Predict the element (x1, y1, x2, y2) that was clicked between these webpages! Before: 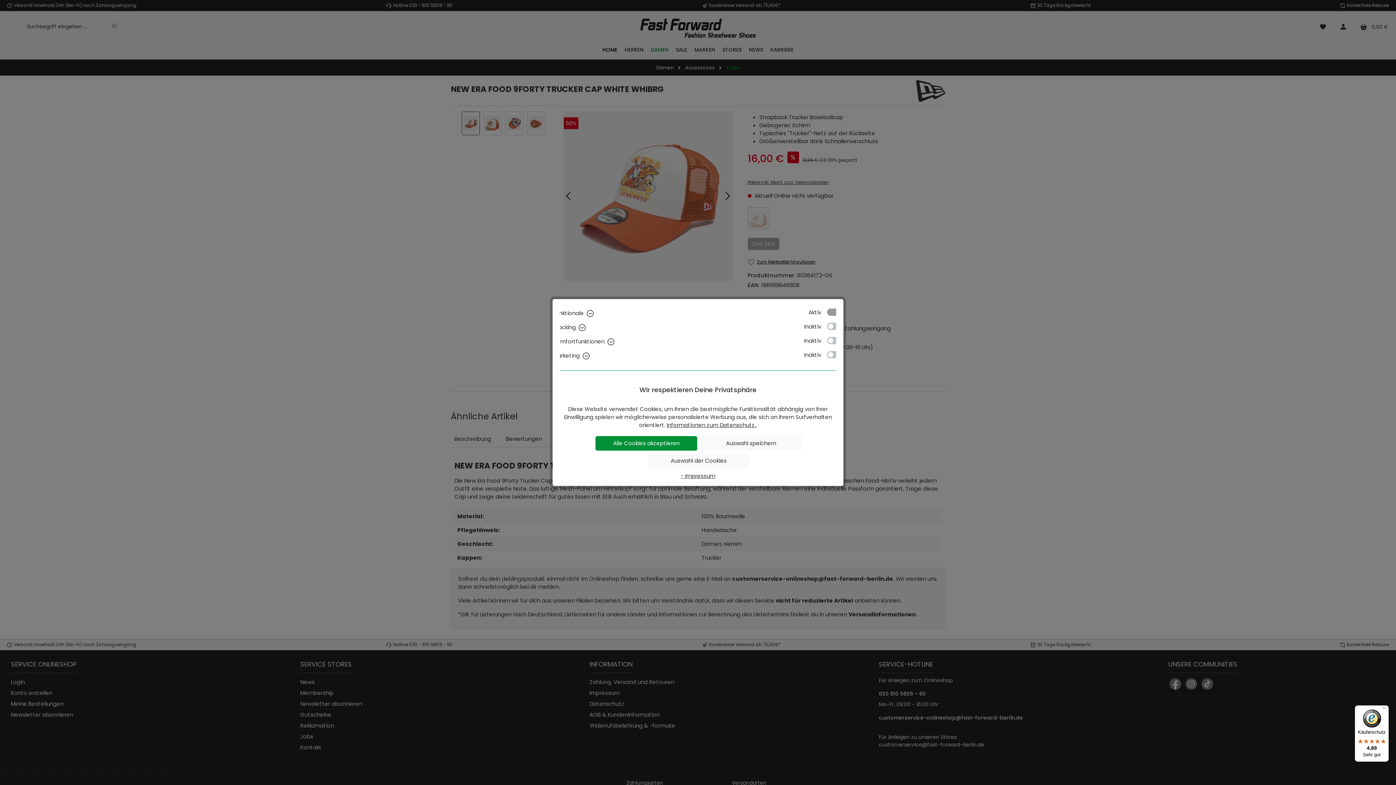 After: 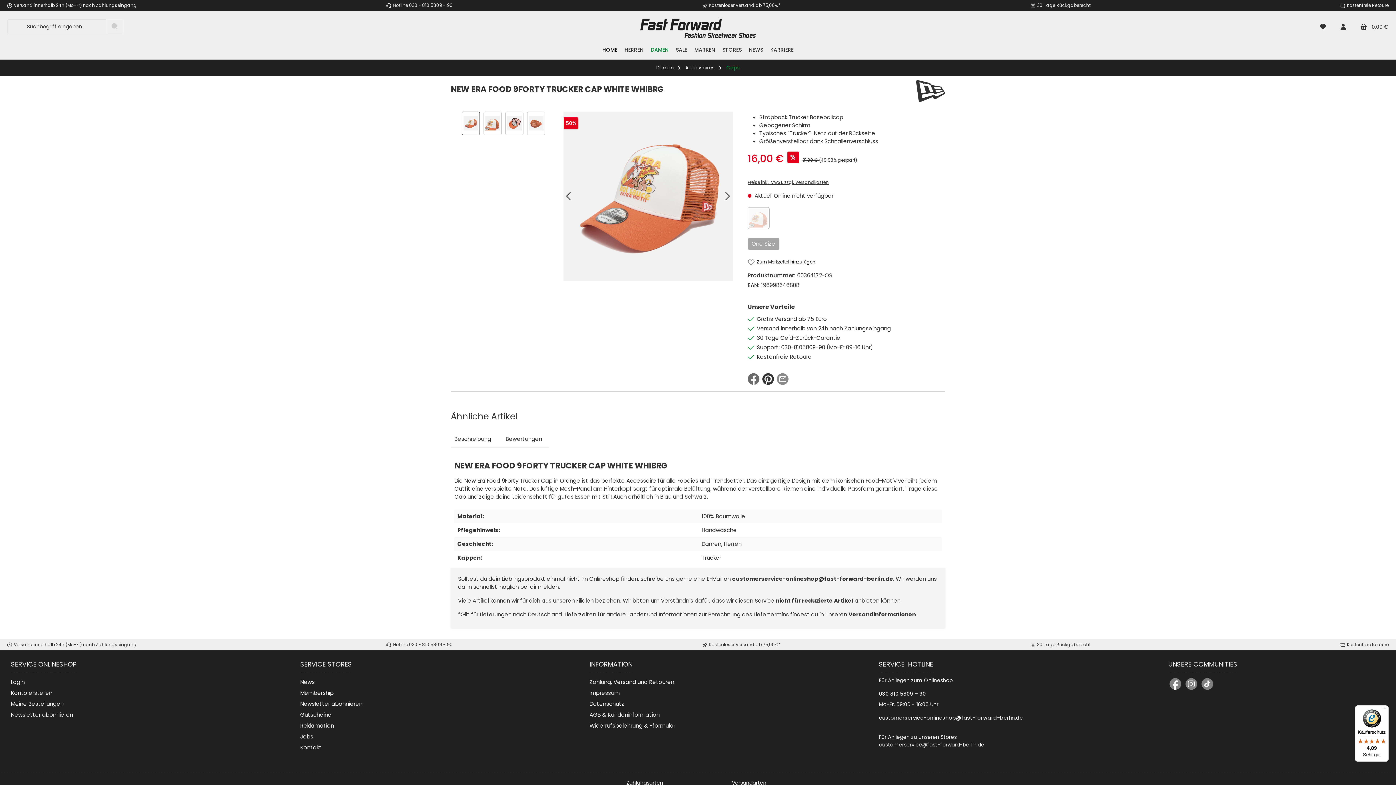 Action: label: Alle Cookies akzeptieren bbox: (595, 436, 697, 450)